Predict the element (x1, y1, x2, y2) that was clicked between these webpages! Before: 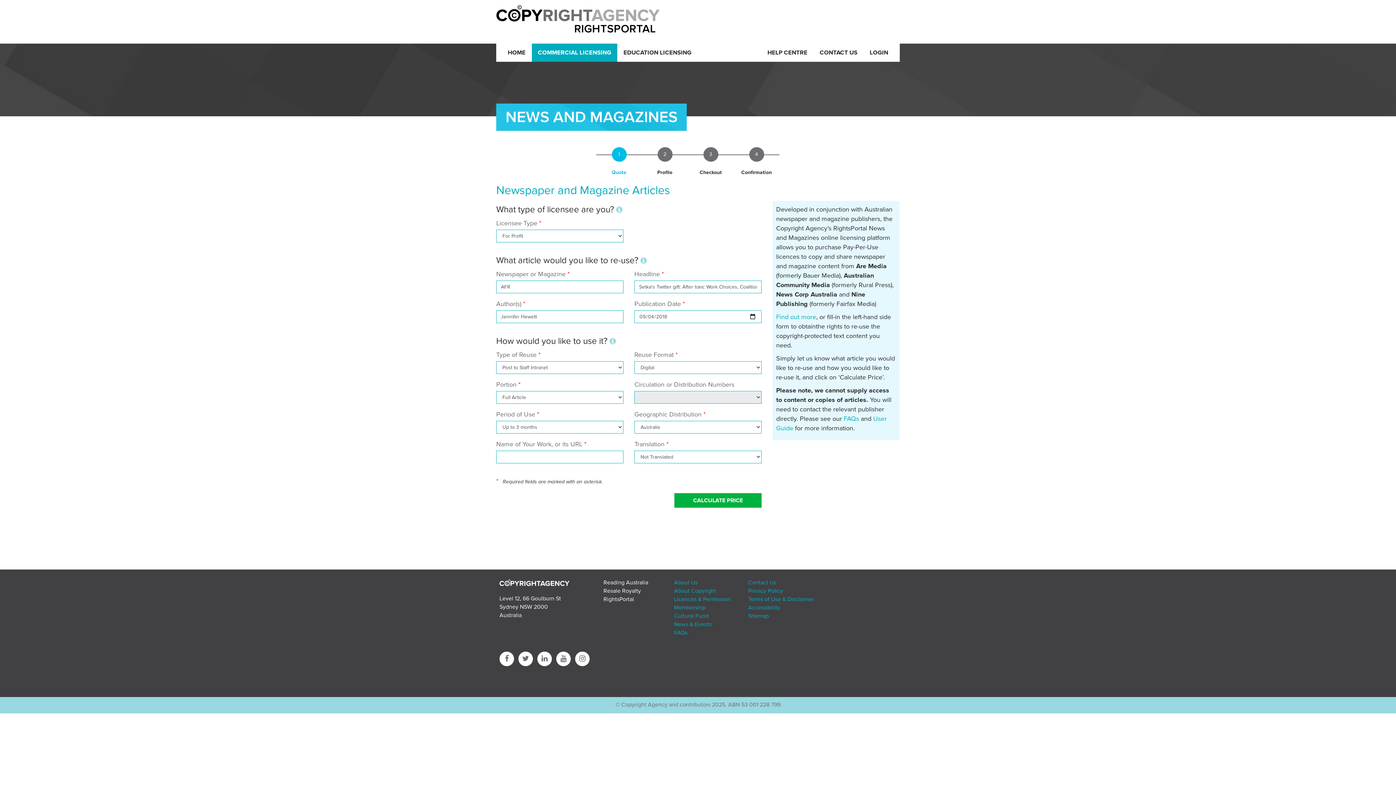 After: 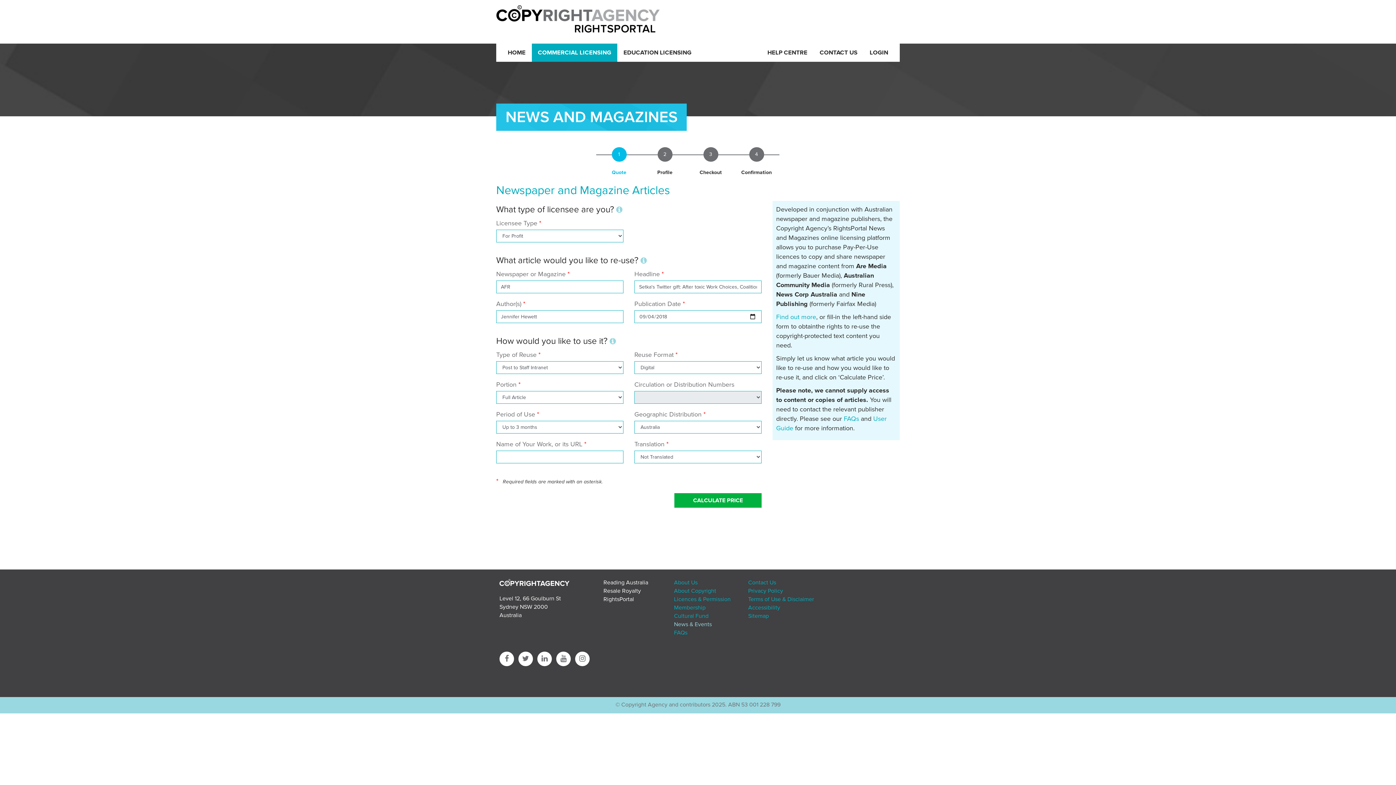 Action: bbox: (674, 621, 712, 628) label: News & Events